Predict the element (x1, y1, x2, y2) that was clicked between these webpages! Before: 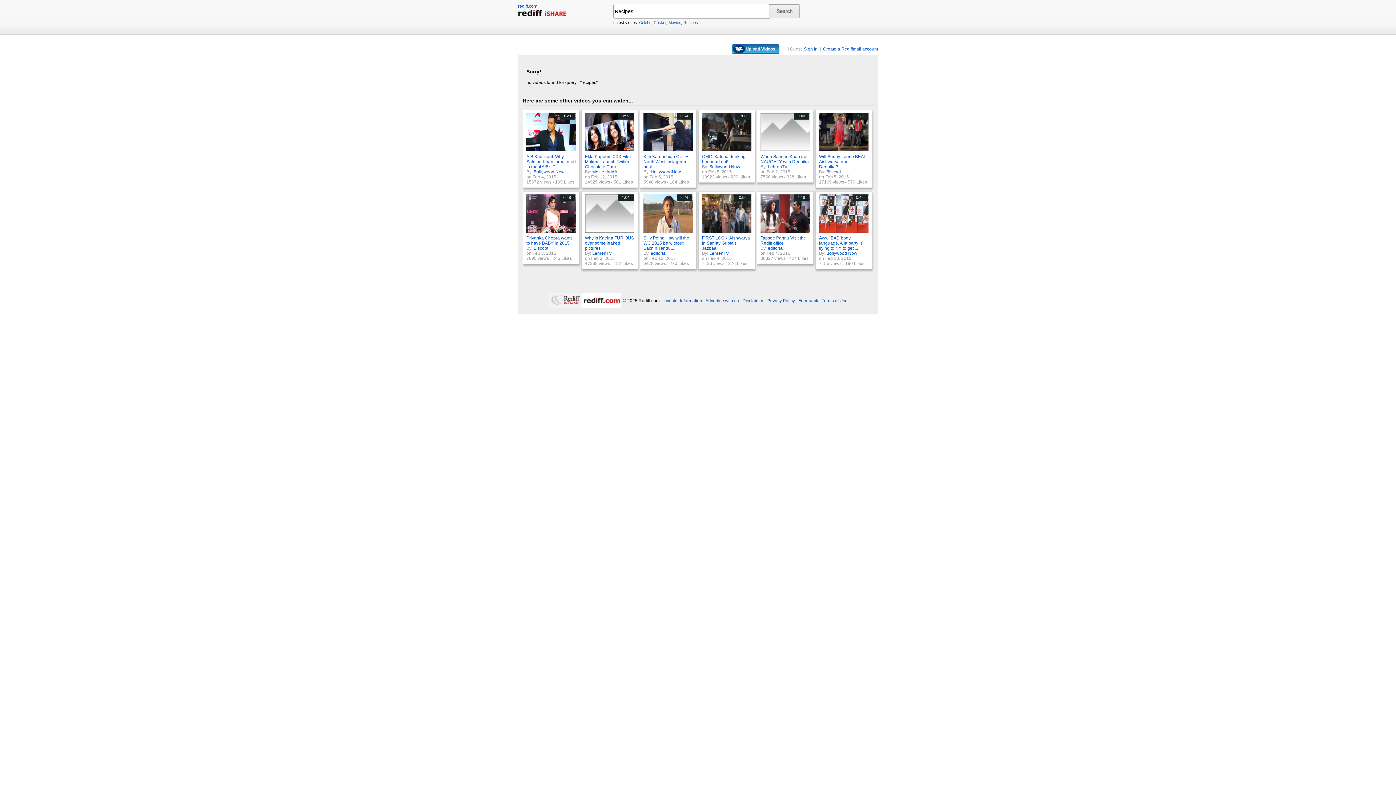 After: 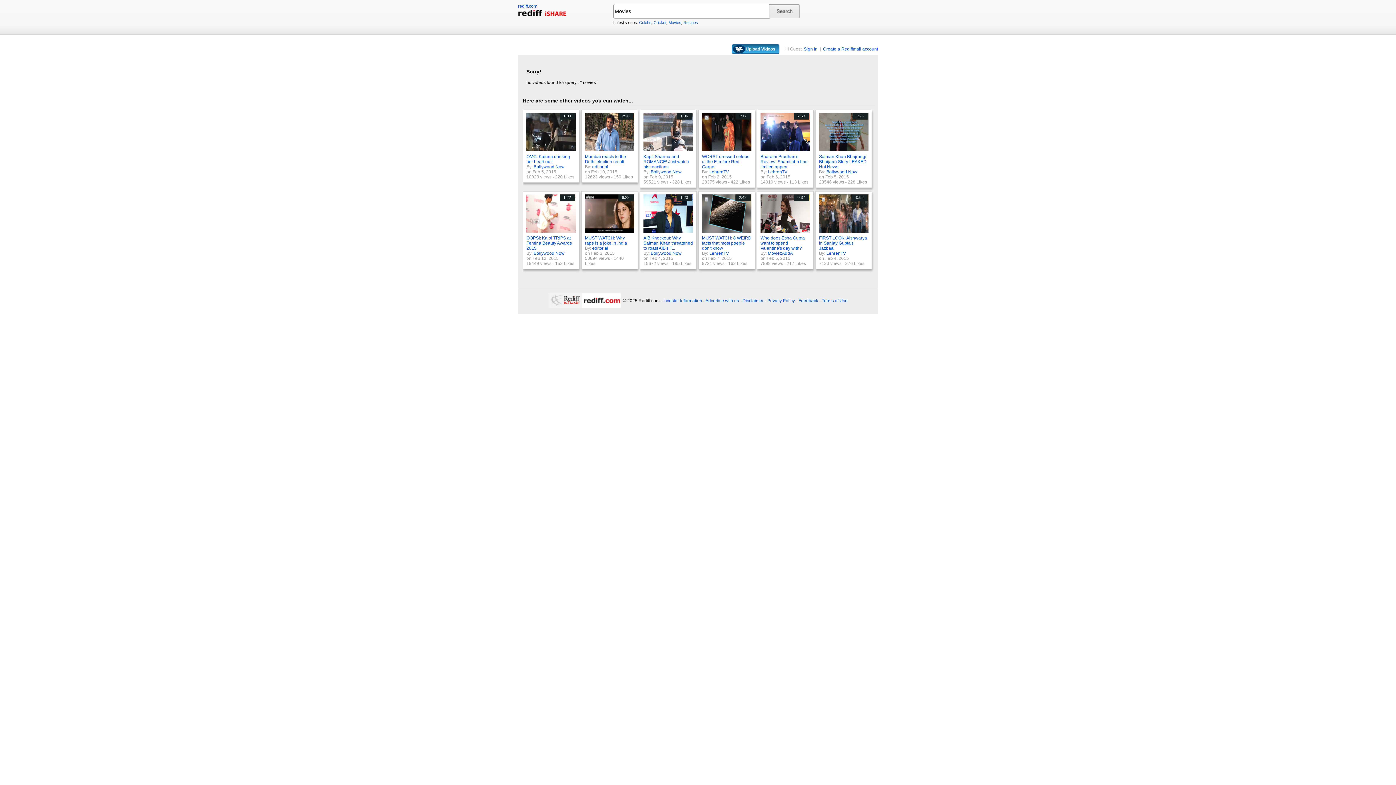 Action: bbox: (668, 20, 681, 24) label: Movies